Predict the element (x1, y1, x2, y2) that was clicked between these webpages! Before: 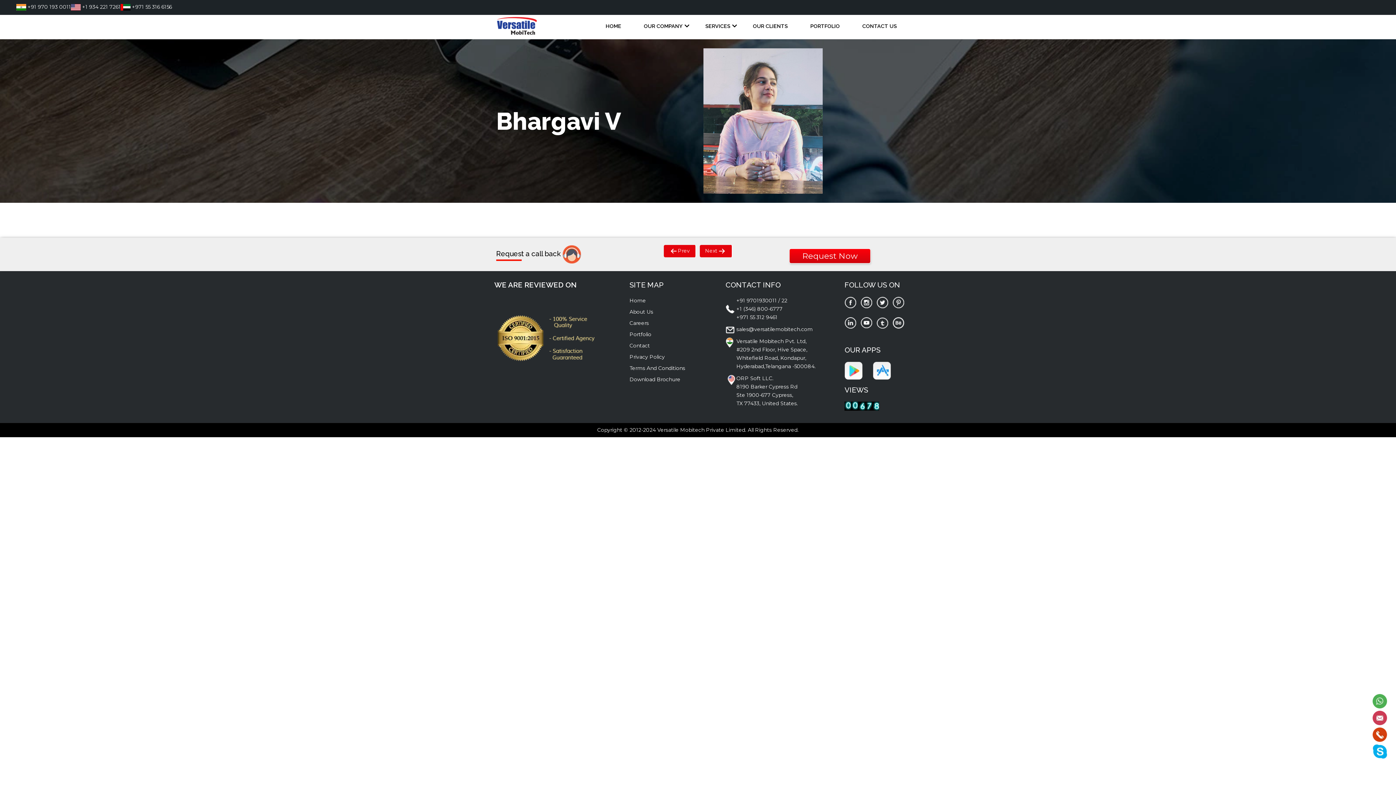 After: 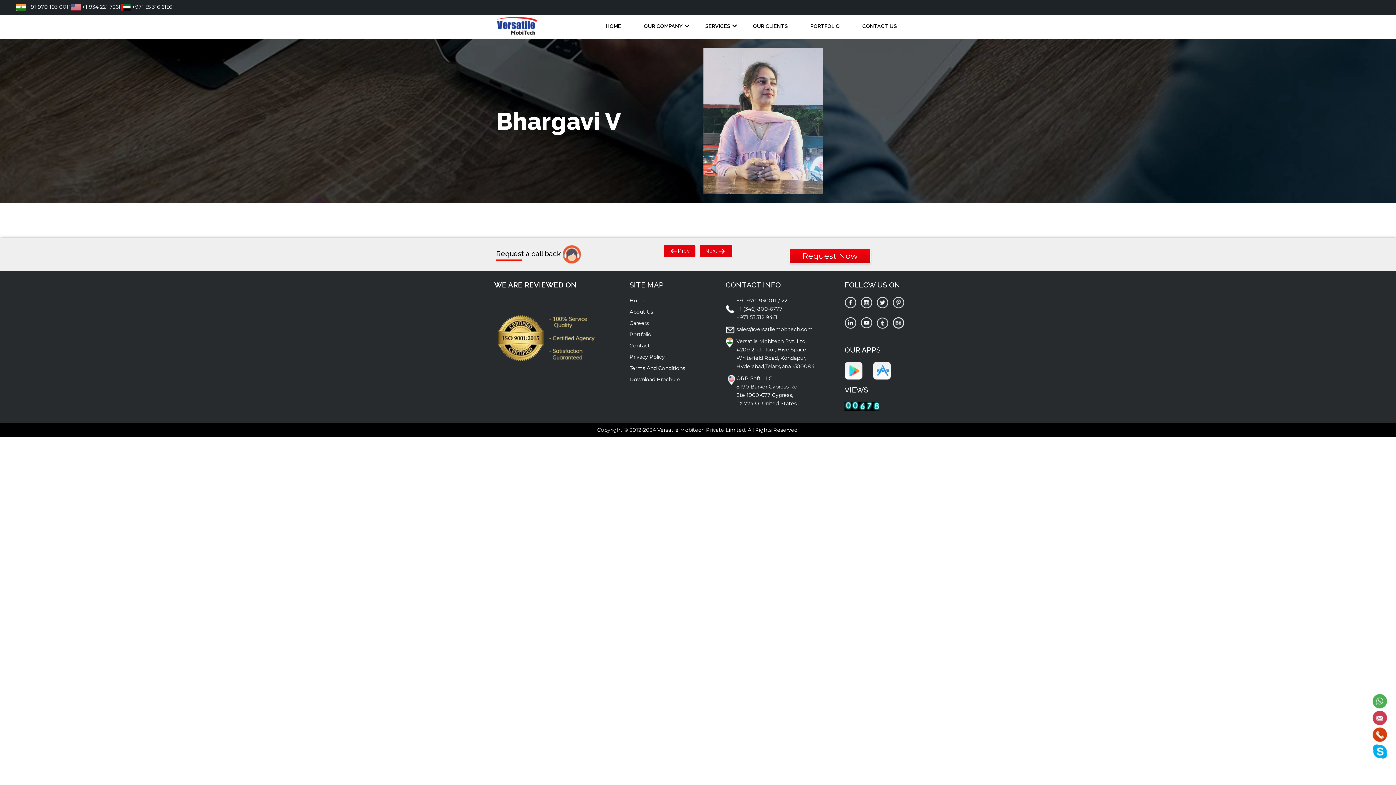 Action: bbox: (844, 367, 863, 373)